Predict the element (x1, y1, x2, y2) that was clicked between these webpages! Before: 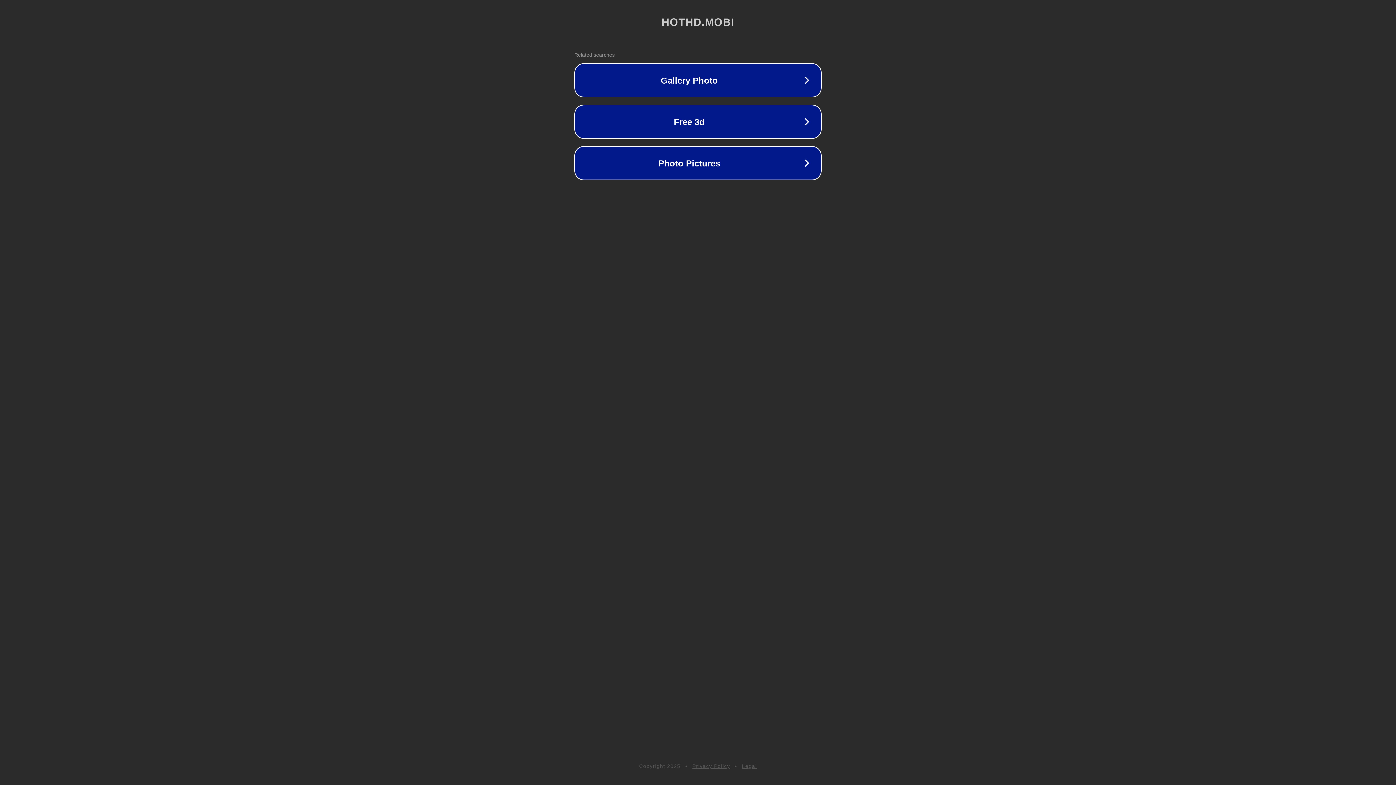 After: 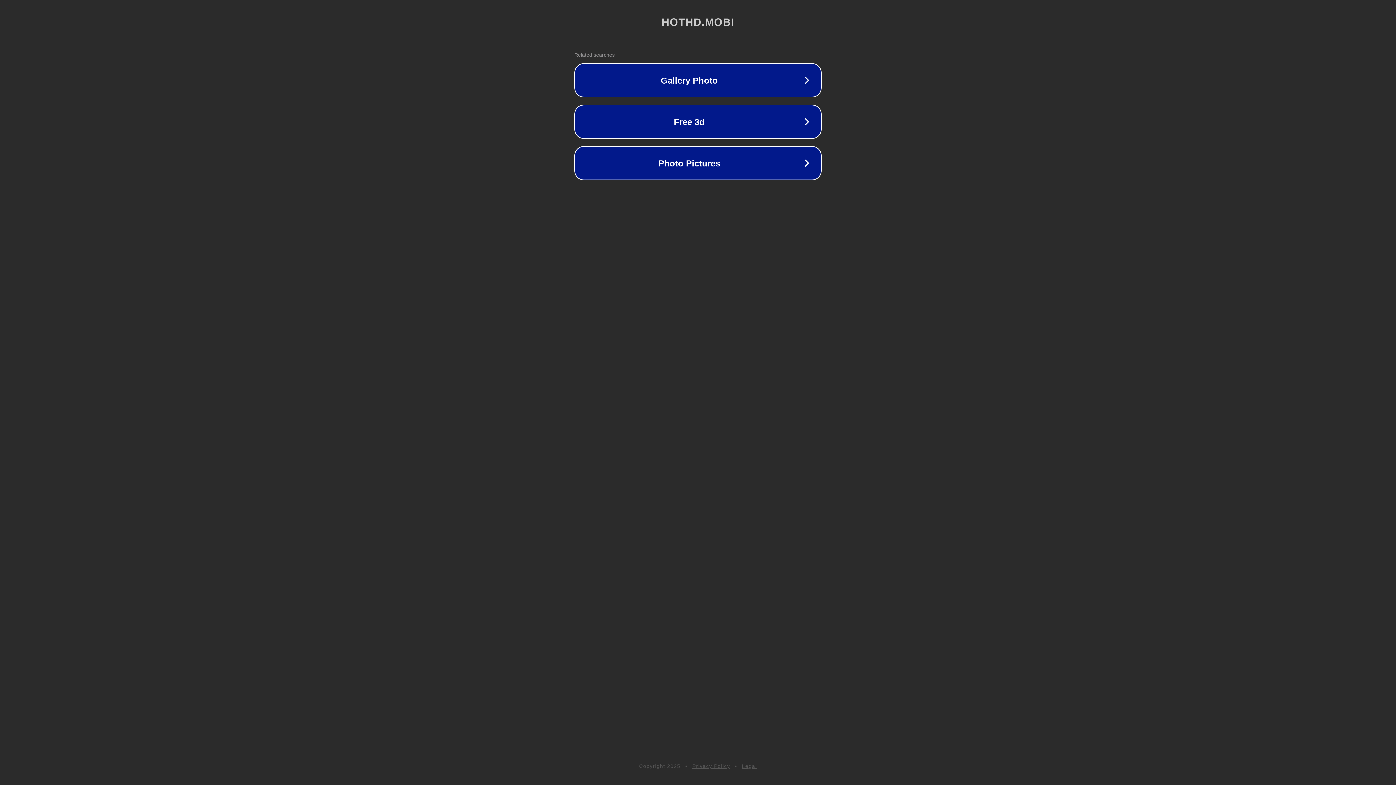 Action: label: Legal bbox: (742, 763, 757, 769)